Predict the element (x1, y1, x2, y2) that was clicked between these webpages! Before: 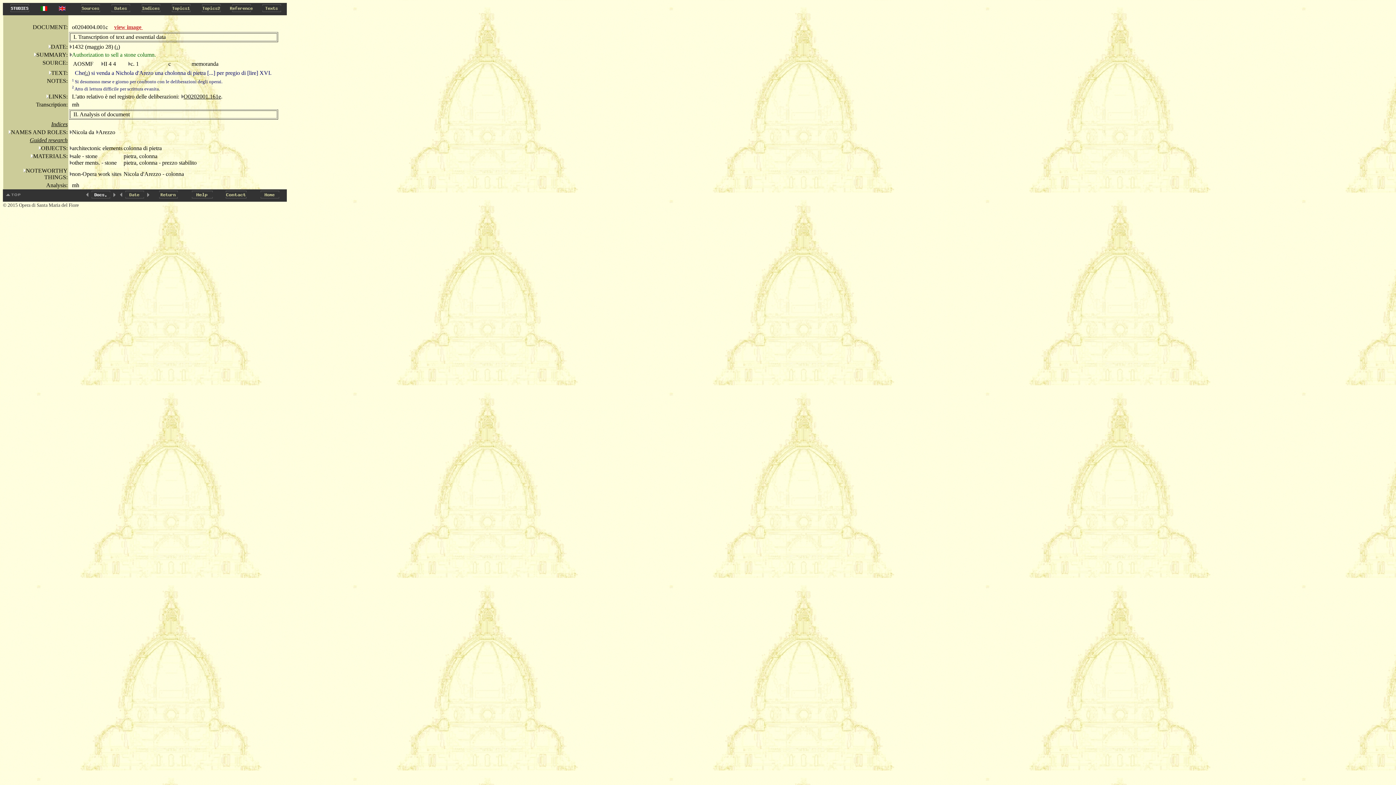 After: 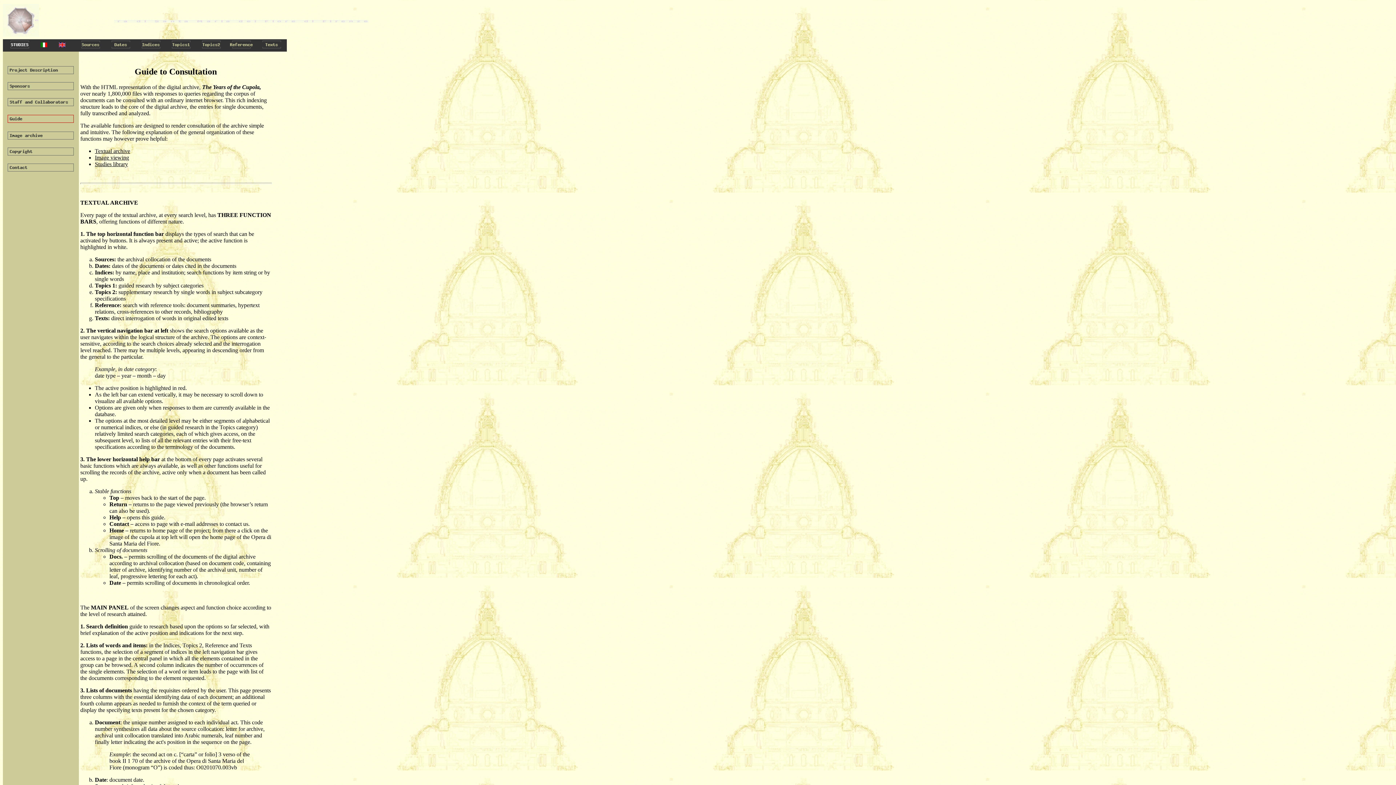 Action: bbox: (185, 195, 219, 201)